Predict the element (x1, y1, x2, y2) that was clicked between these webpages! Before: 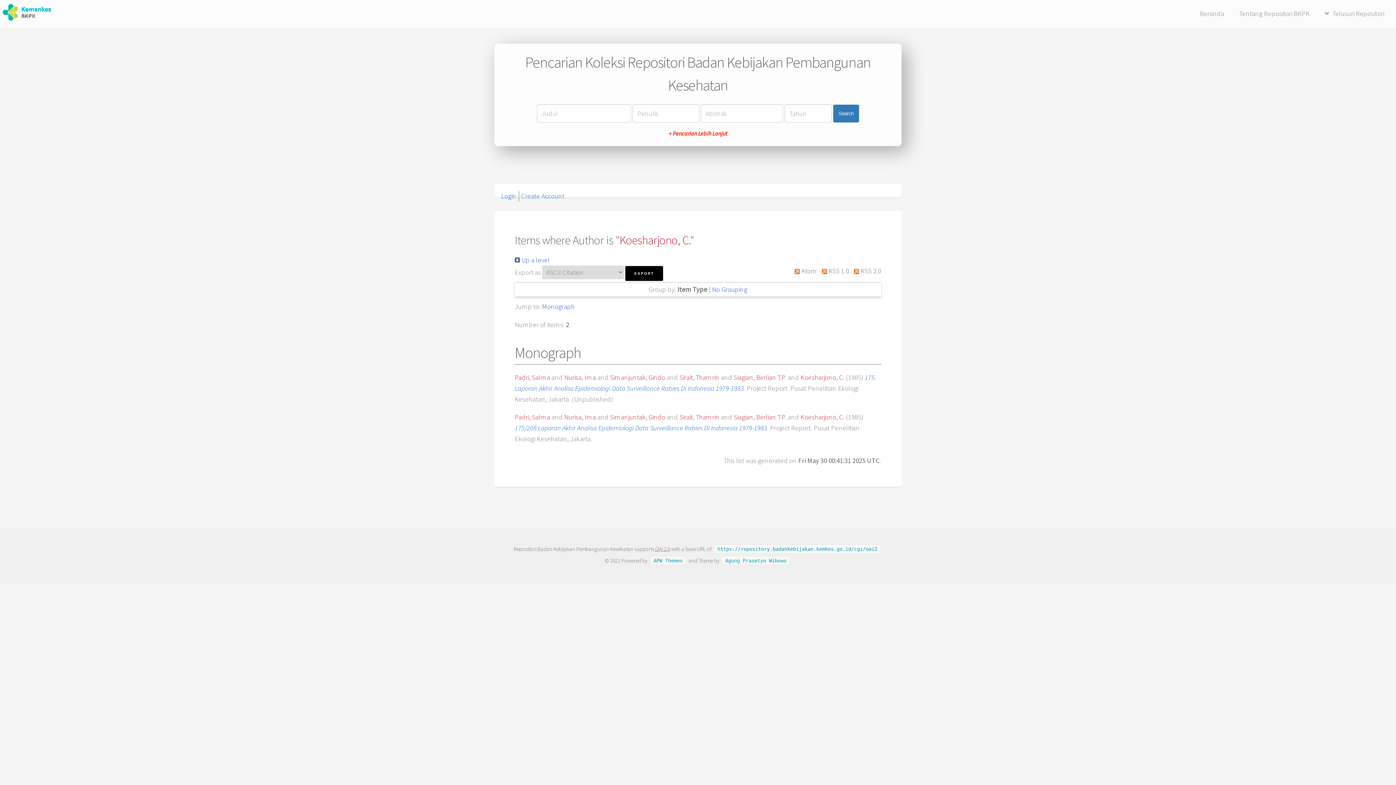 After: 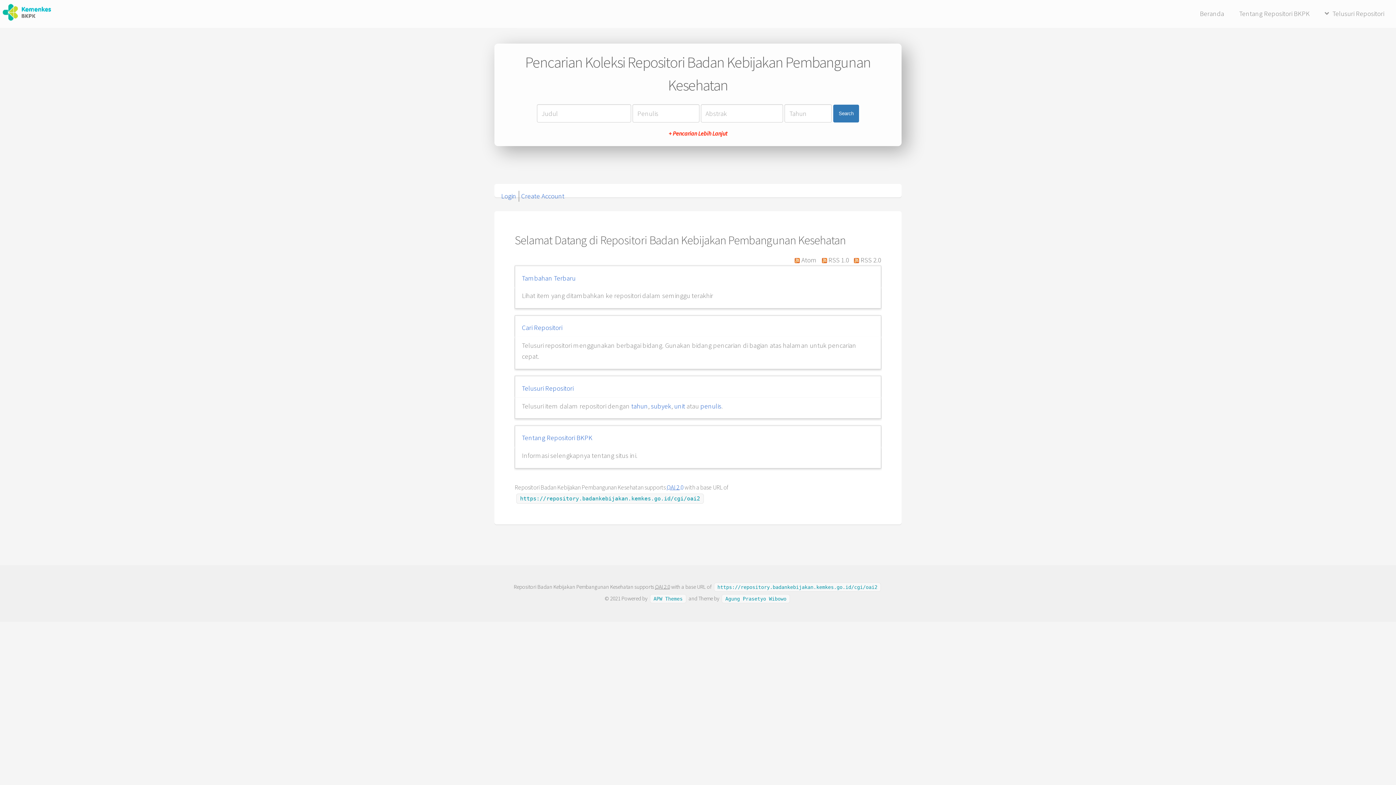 Action: bbox: (1193, 7, 1231, 20) label: Beranda